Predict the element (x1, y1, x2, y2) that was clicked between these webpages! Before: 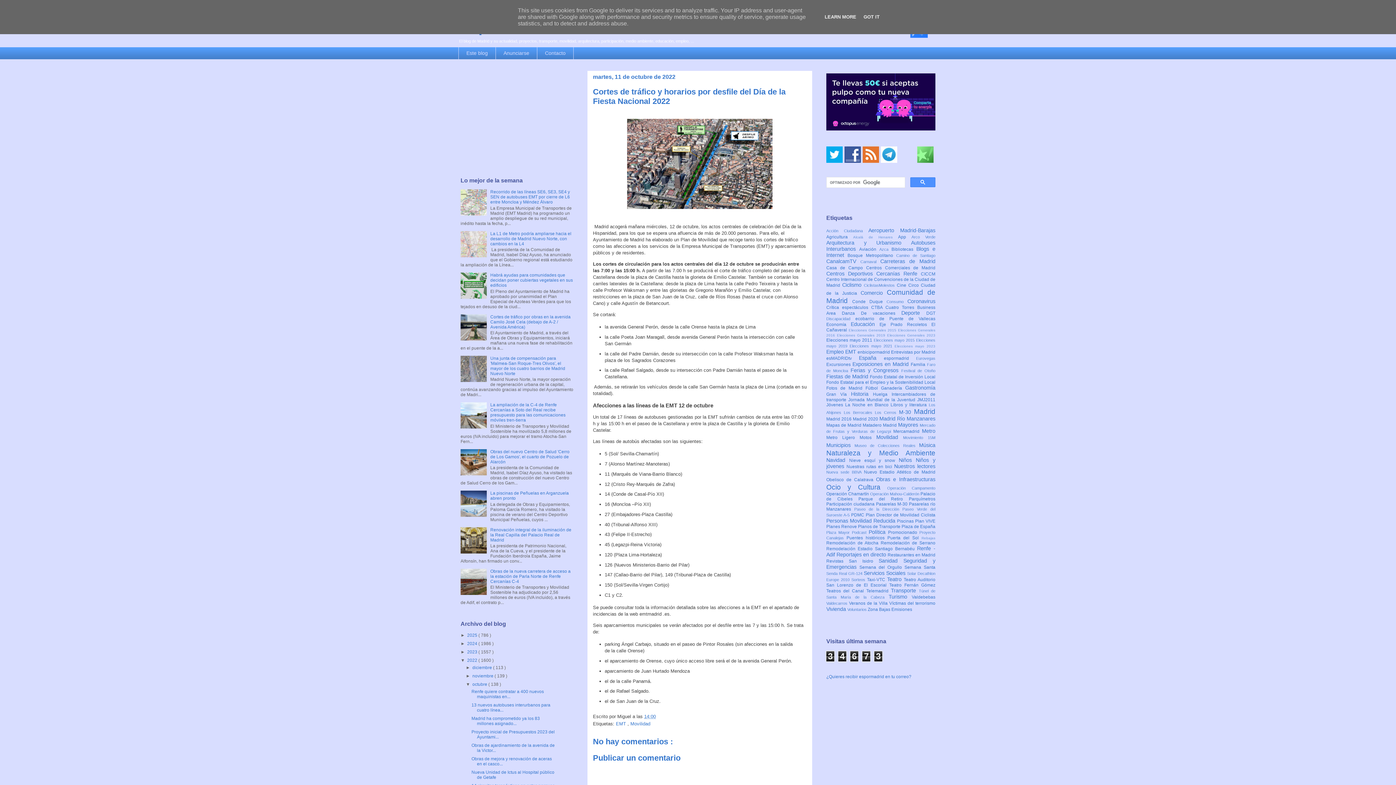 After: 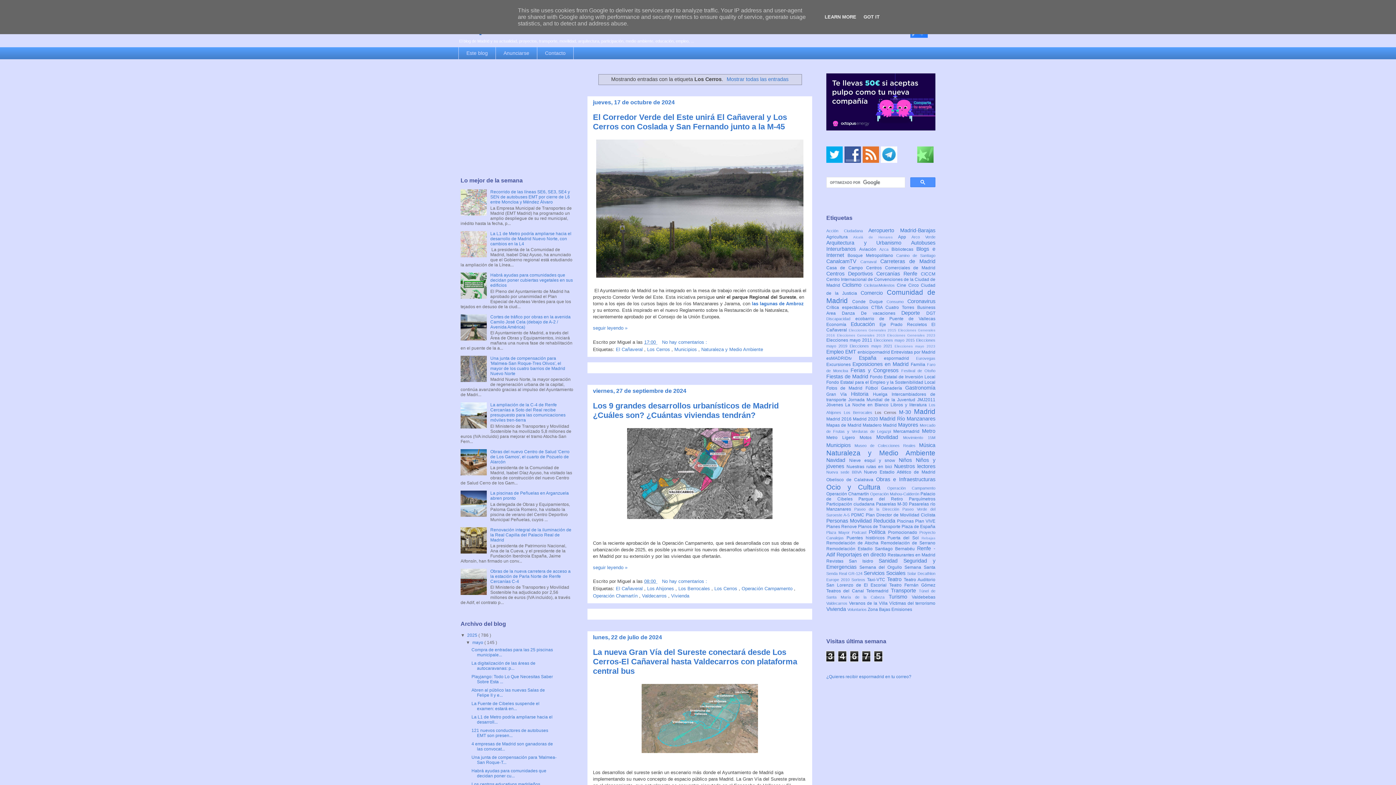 Action: bbox: (875, 410, 899, 415) label: Los Cerros 